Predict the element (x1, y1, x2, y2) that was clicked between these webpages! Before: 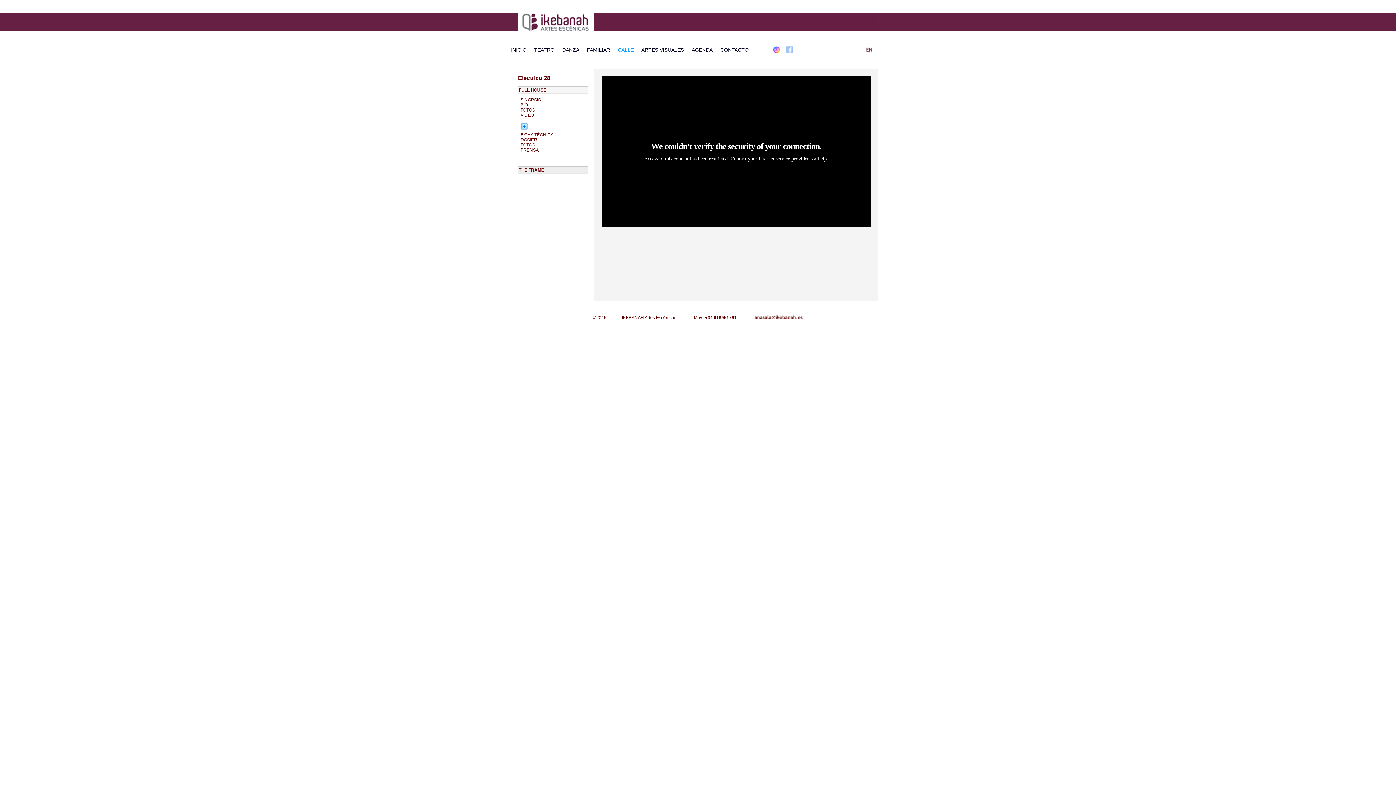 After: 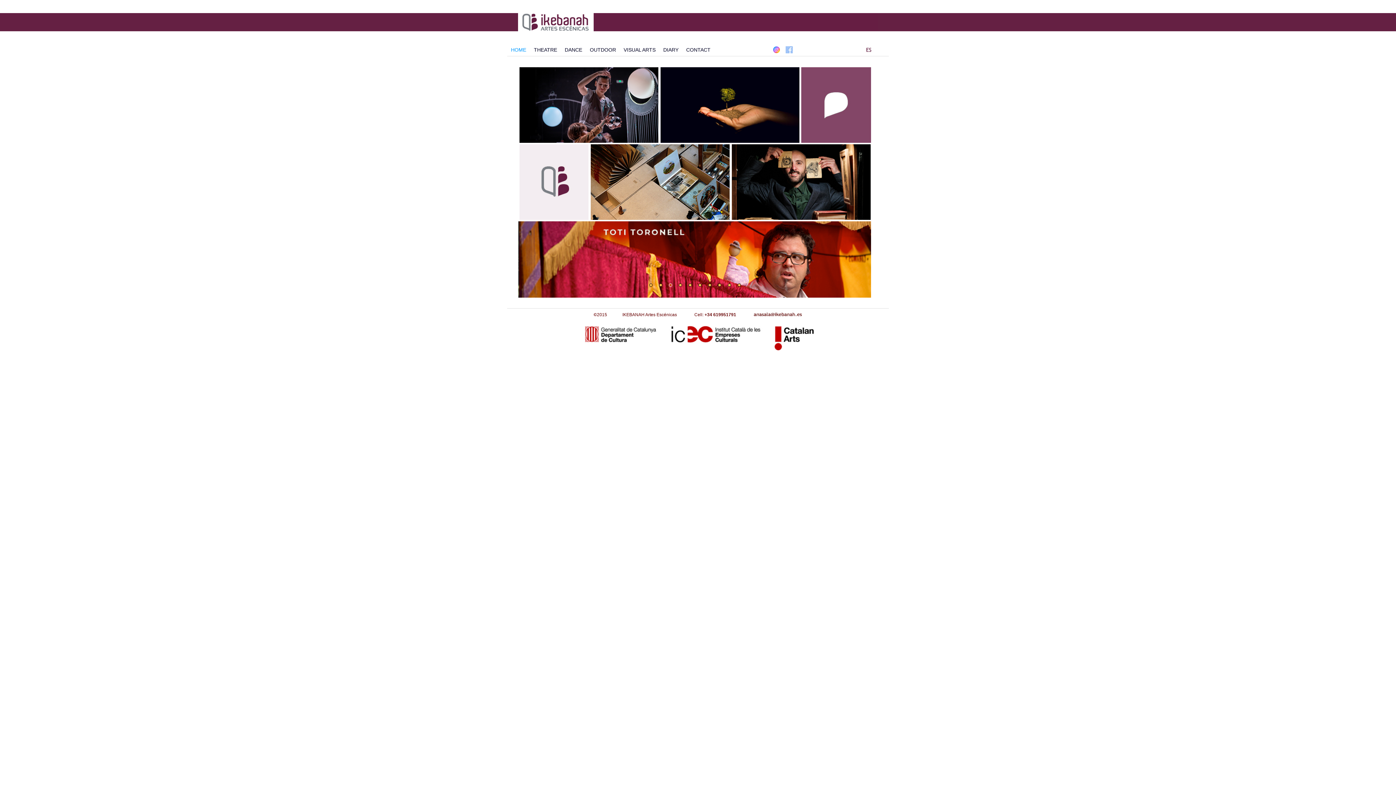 Action: bbox: (865, 48, 874, 54)